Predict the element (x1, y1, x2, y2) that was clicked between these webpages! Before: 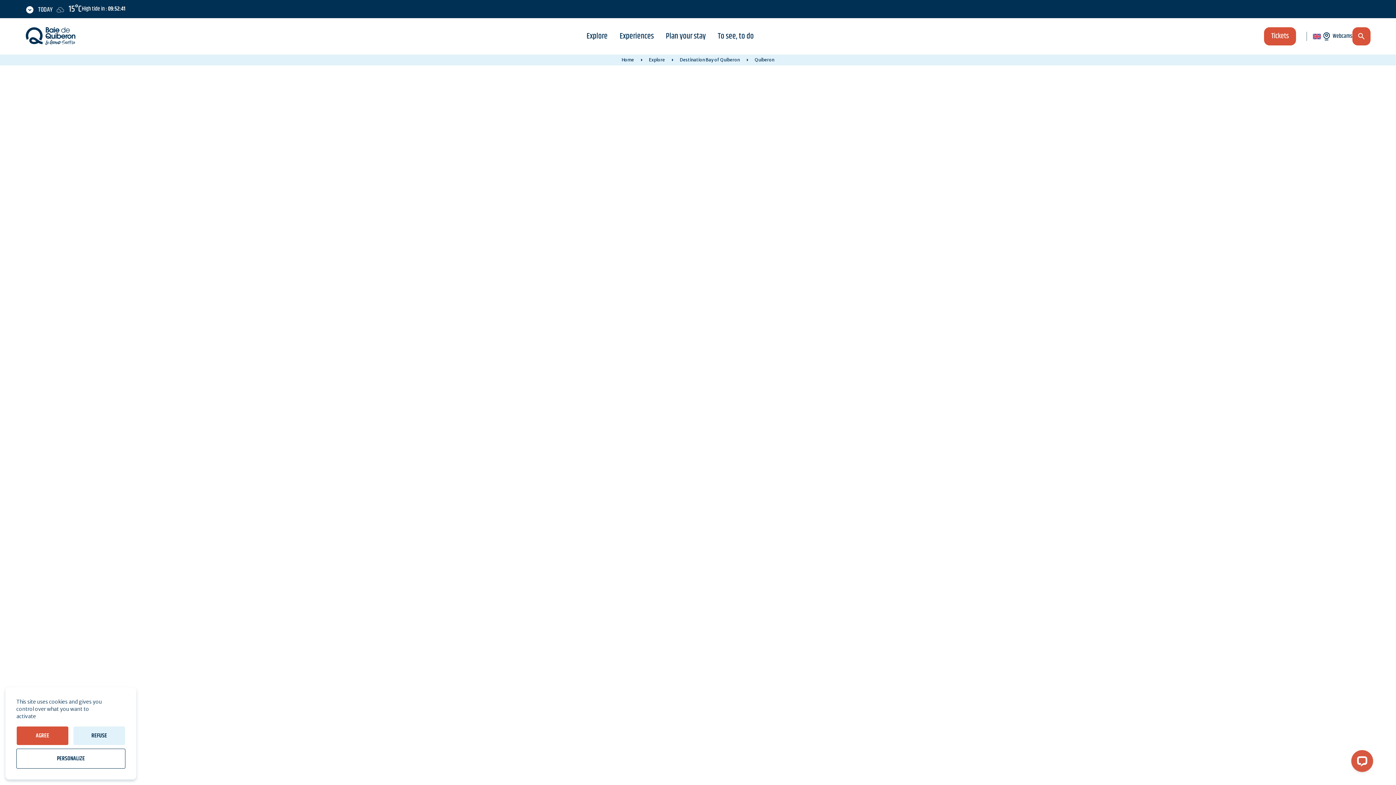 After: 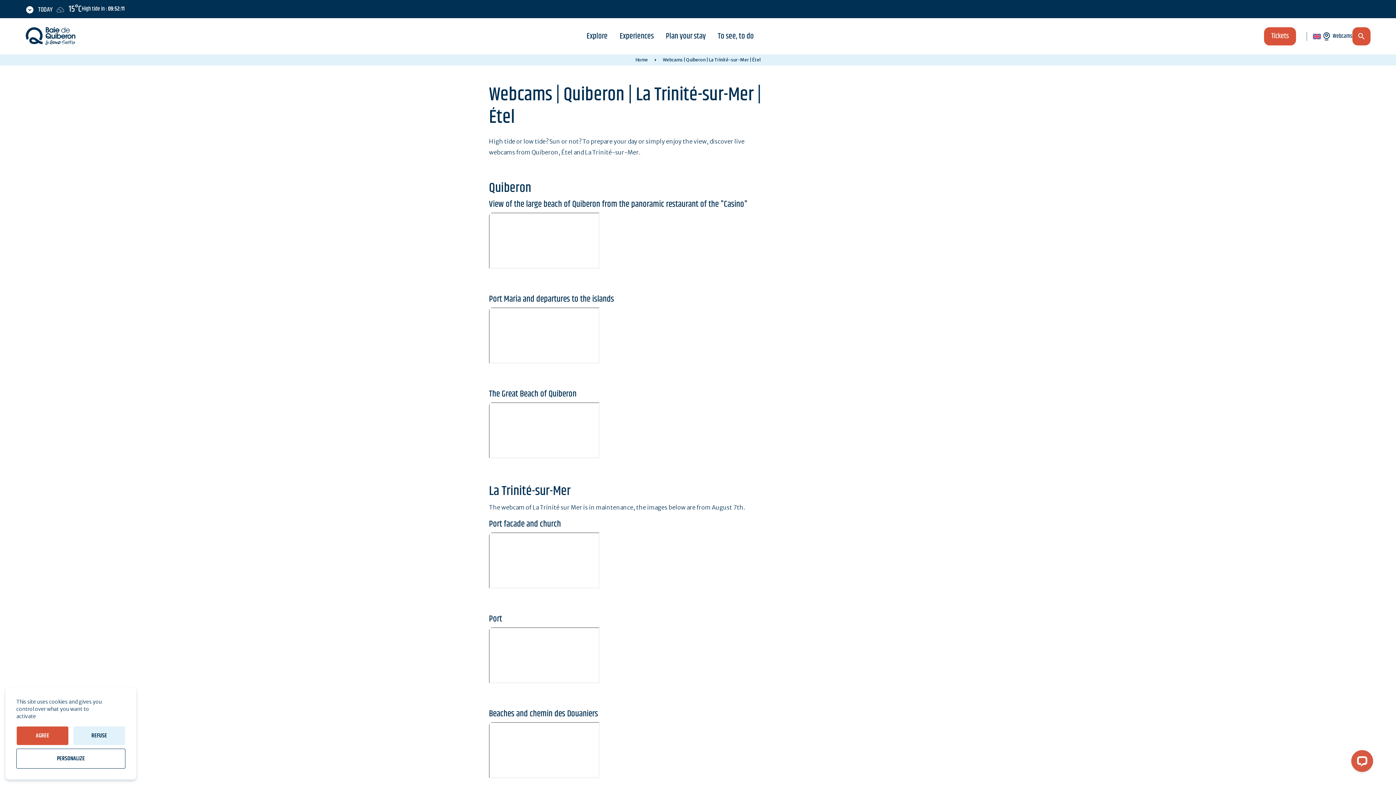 Action: label: Webcams bbox: (1323, 27, 1352, 45)